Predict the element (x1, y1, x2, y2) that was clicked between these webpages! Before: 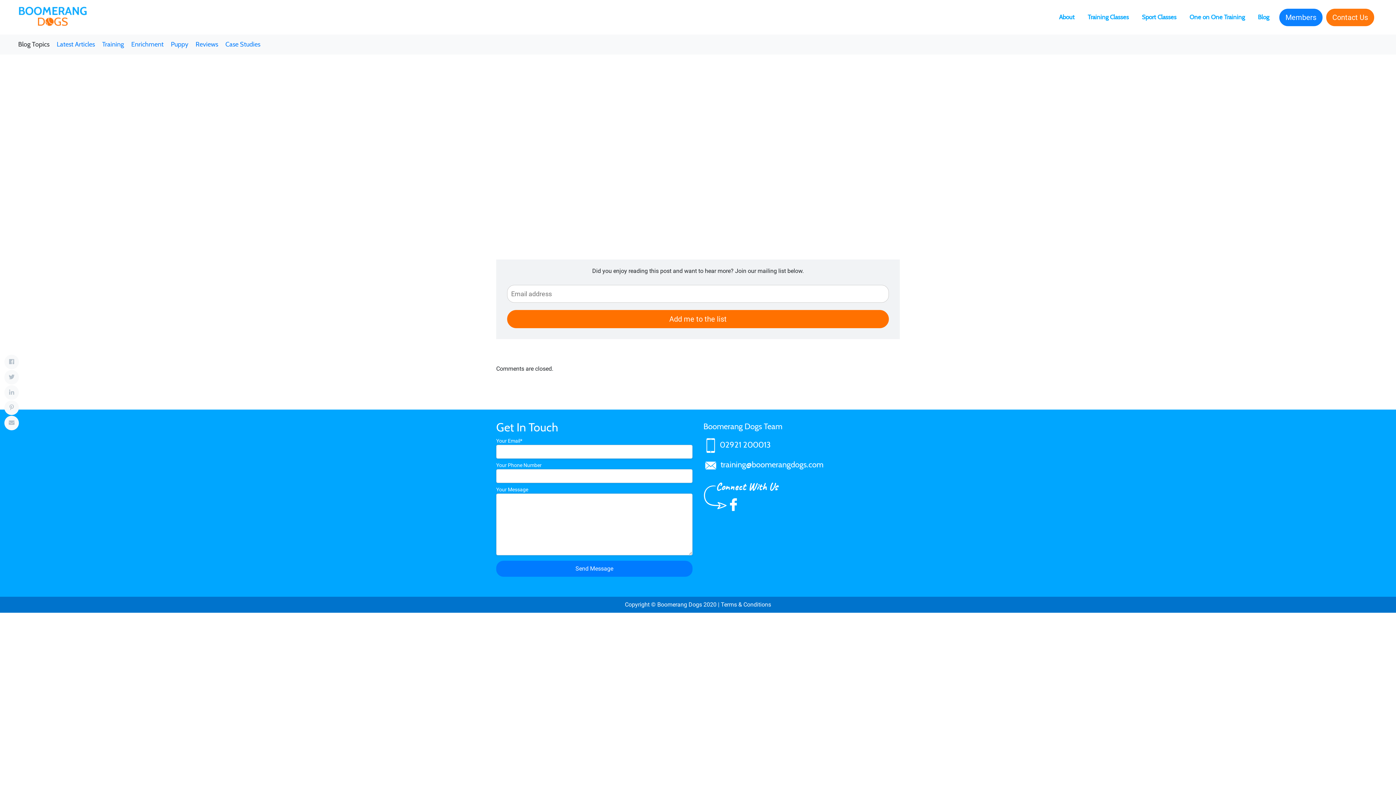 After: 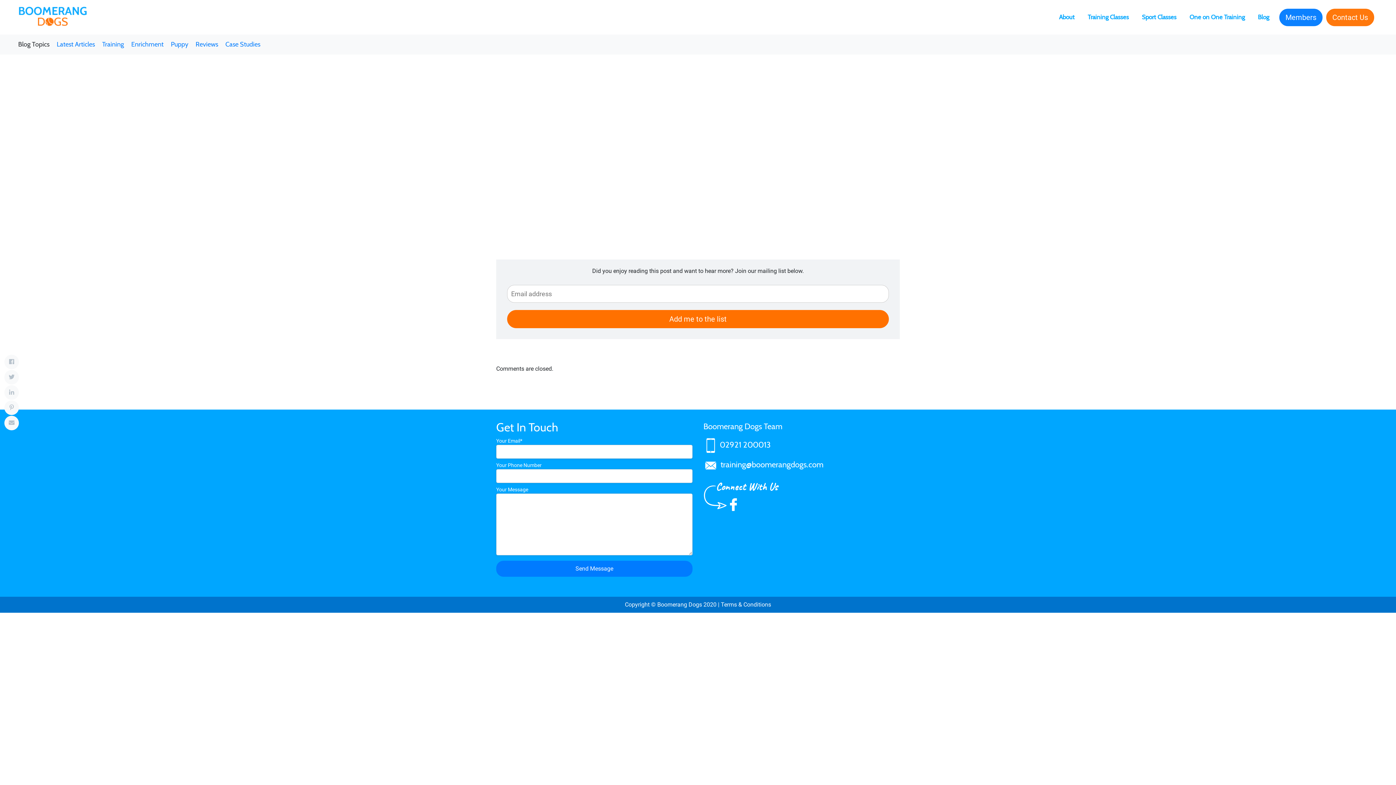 Action: bbox: (720, 460, 823, 469) label: training@boomerangdogs.com